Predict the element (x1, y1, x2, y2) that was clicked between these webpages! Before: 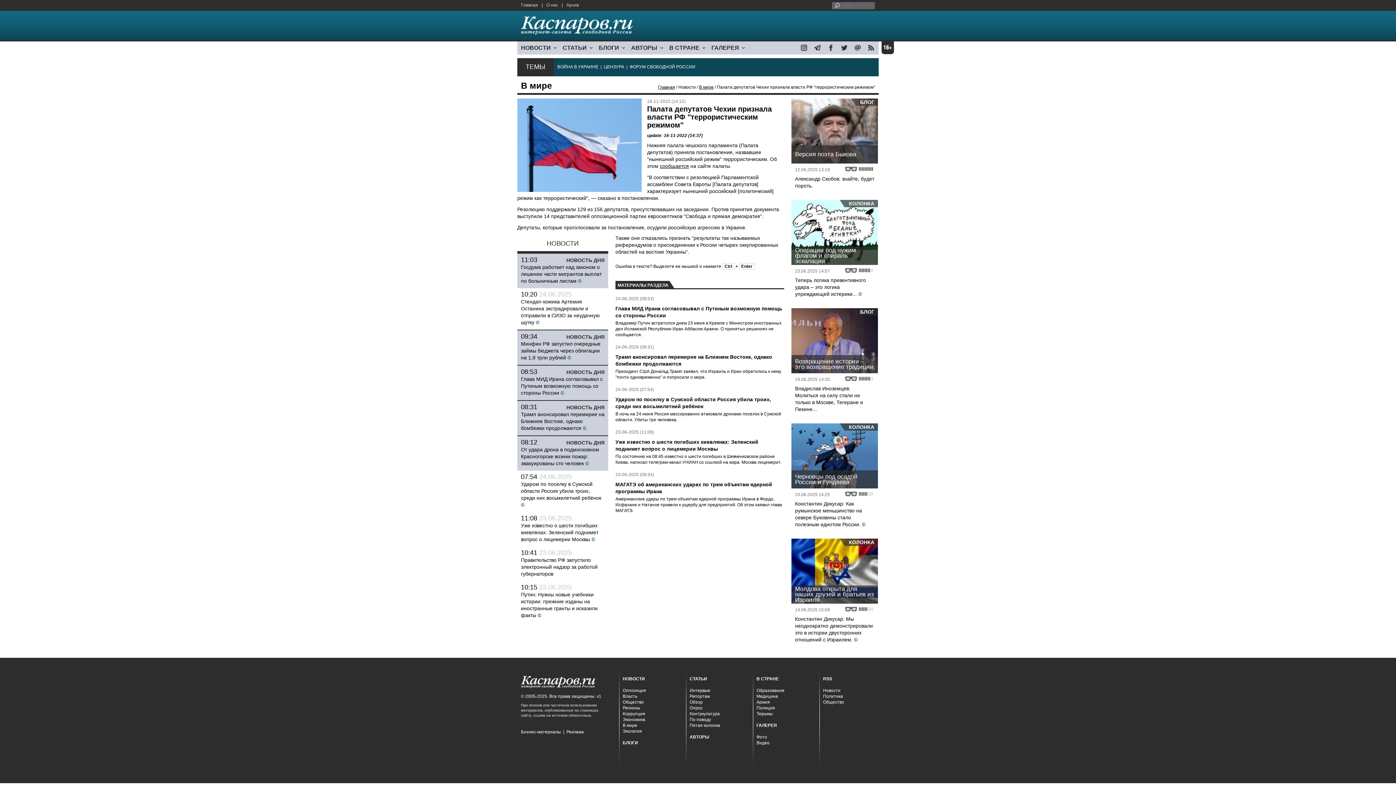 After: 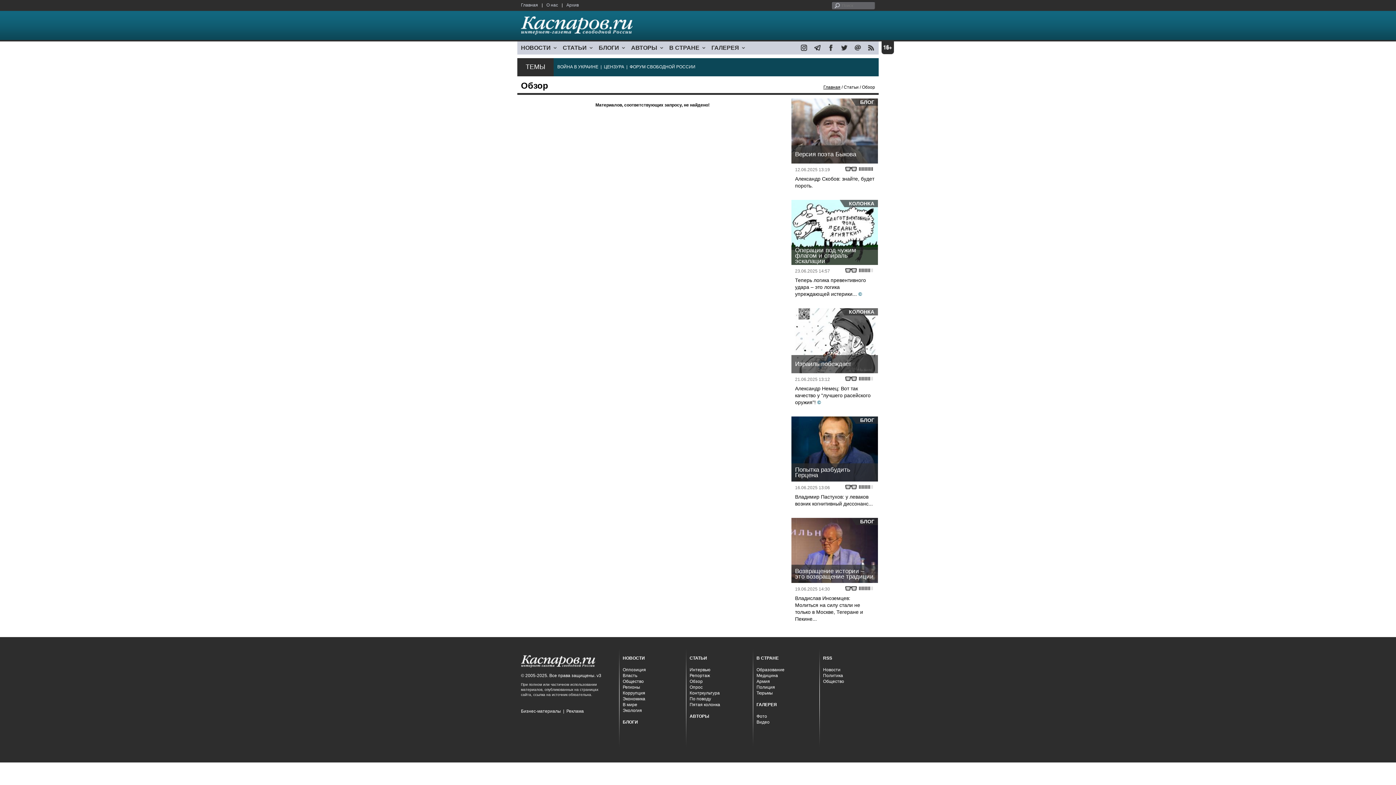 Action: bbox: (689, 700, 702, 705) label: Обзор